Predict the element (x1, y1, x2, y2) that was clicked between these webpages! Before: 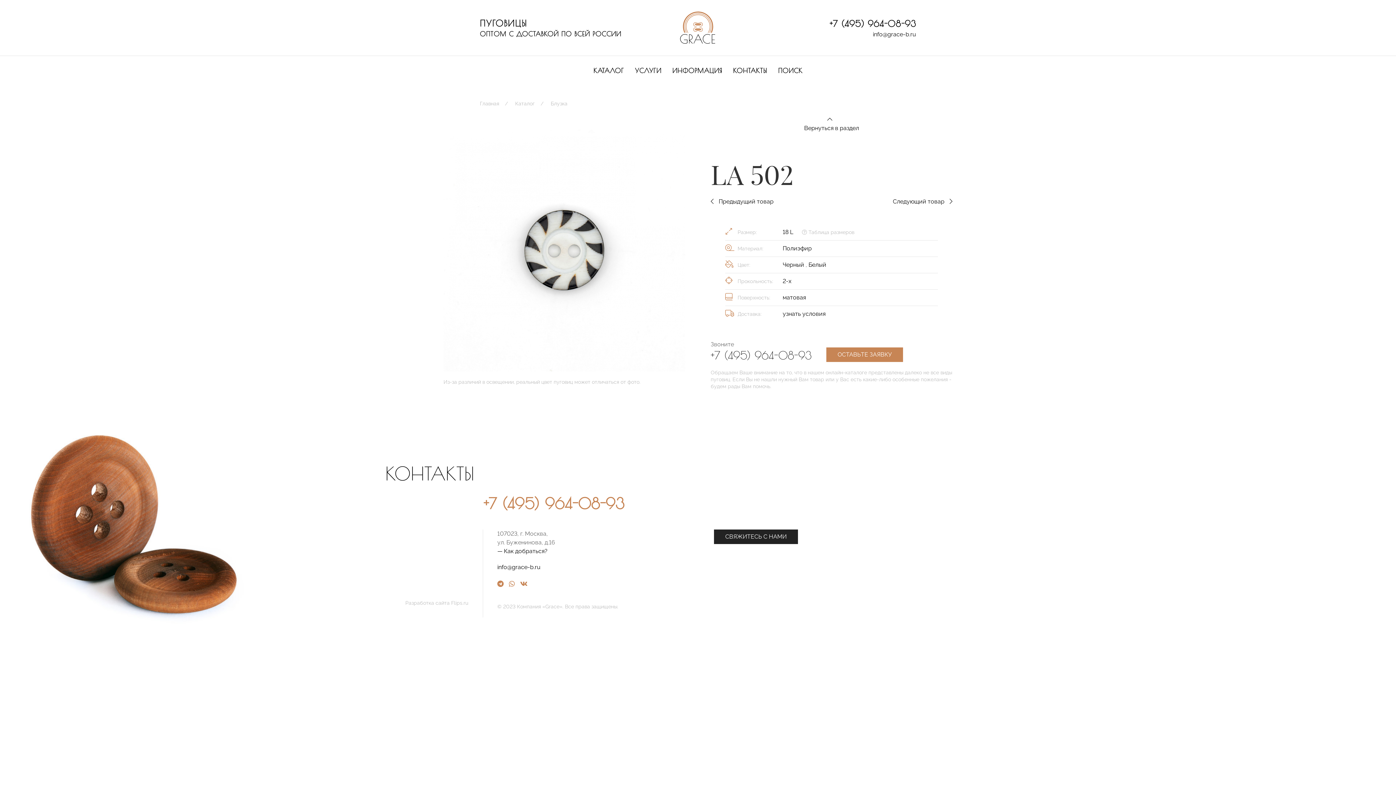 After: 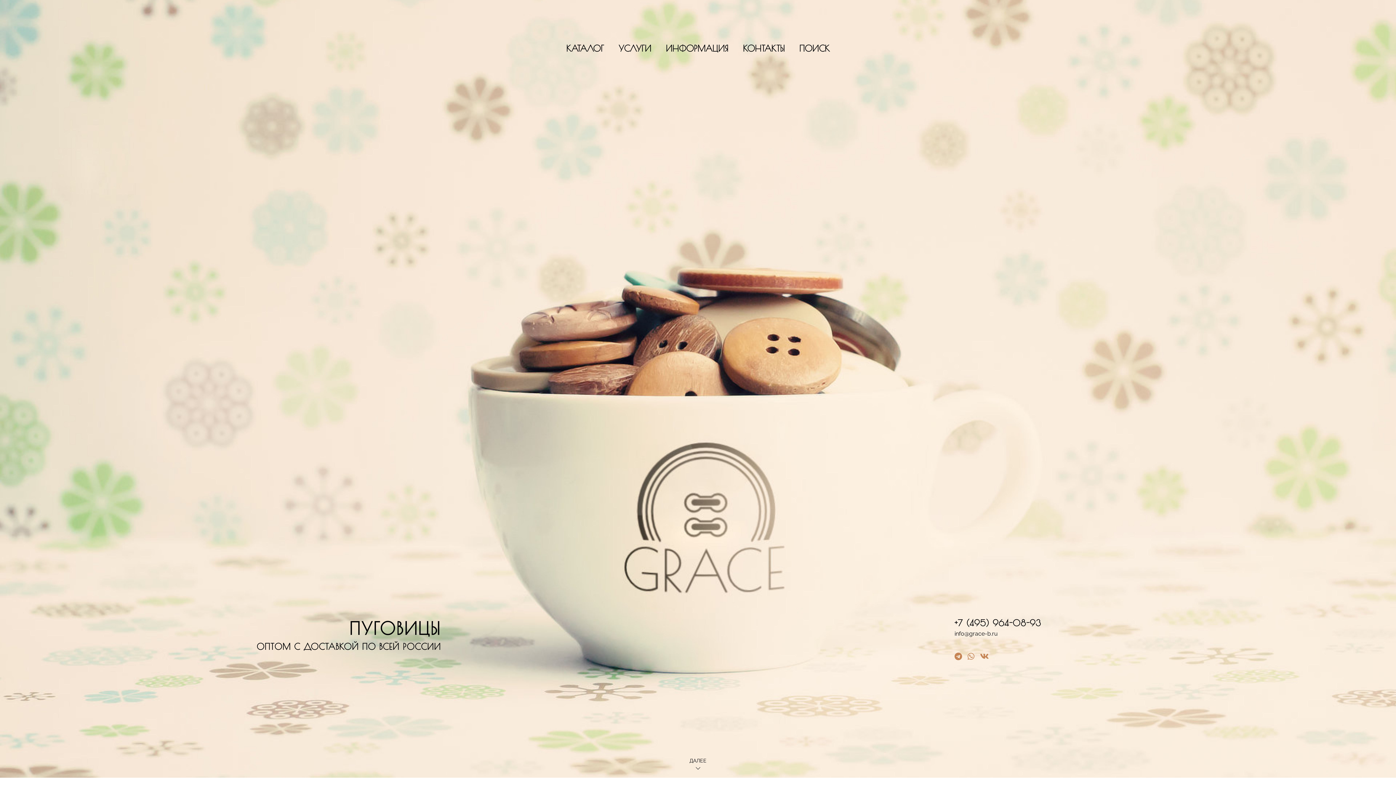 Action: label: Главная bbox: (480, 100, 499, 106)